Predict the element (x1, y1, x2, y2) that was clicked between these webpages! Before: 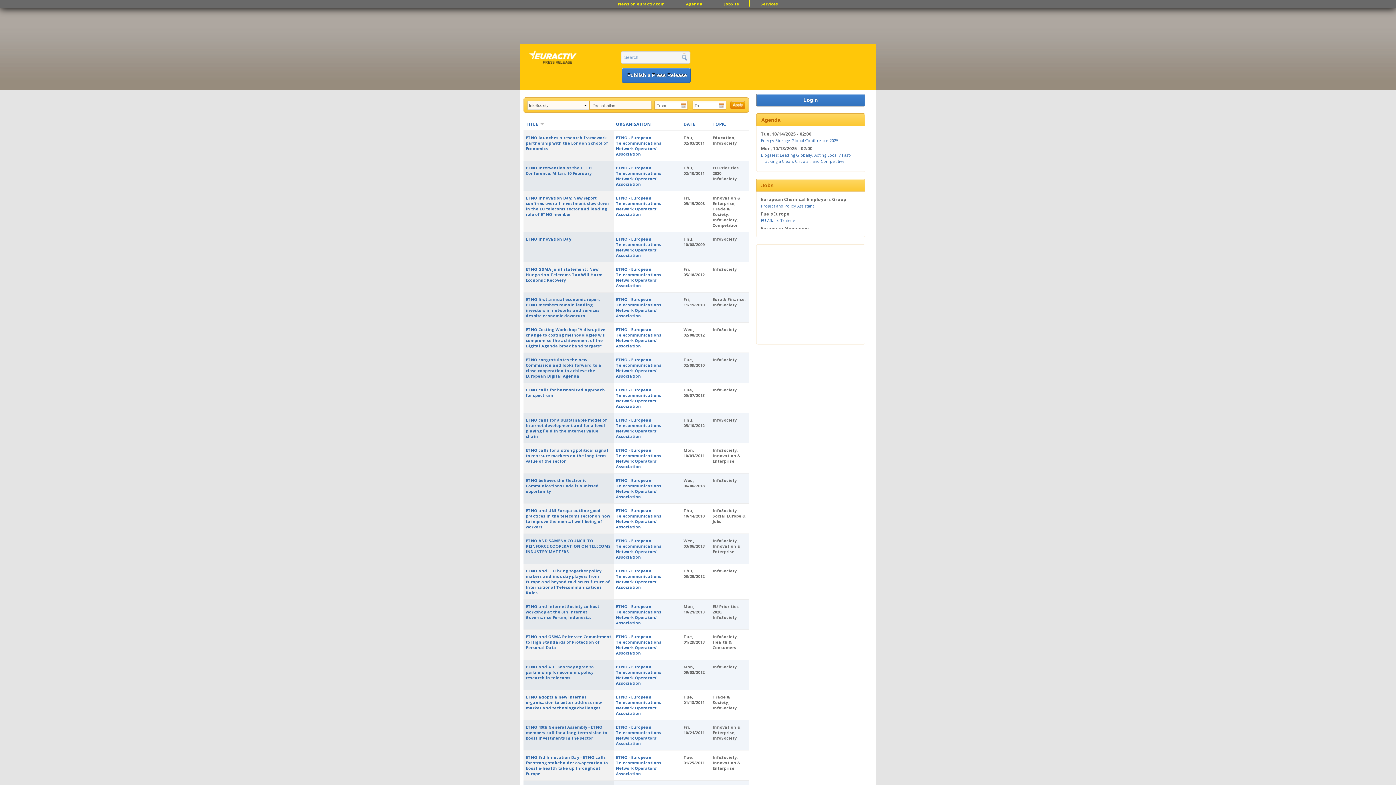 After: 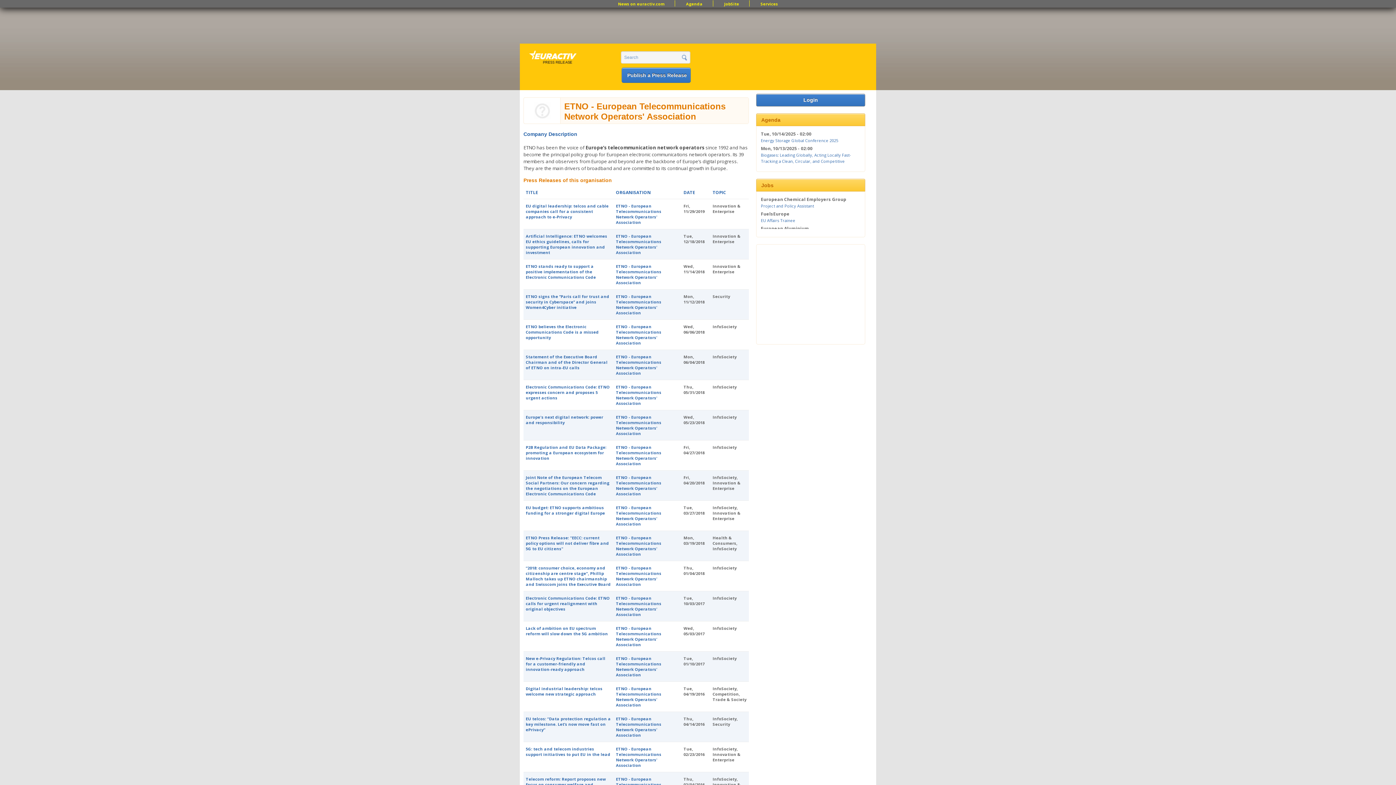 Action: bbox: (616, 266, 661, 288) label: ETNO - European Telecommunications Network Operators' Association